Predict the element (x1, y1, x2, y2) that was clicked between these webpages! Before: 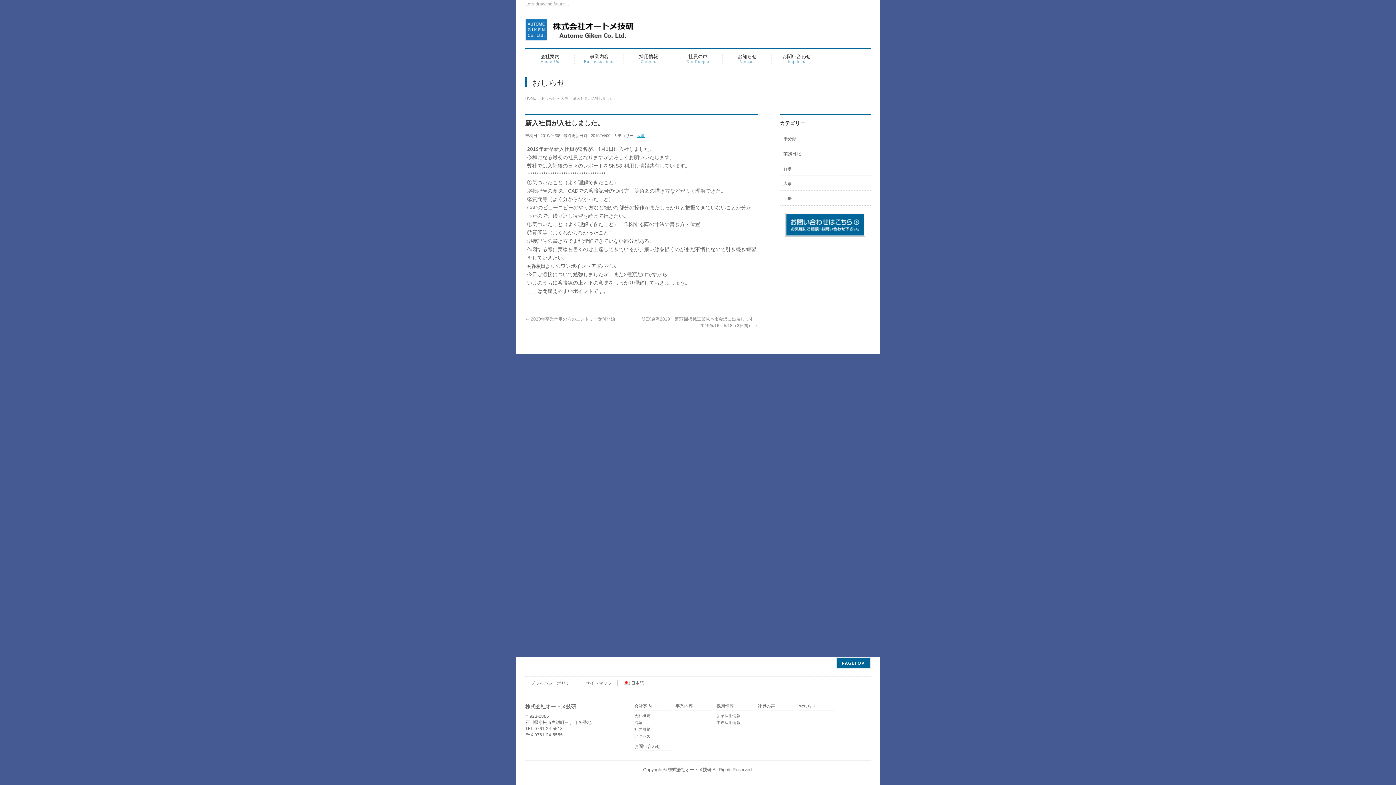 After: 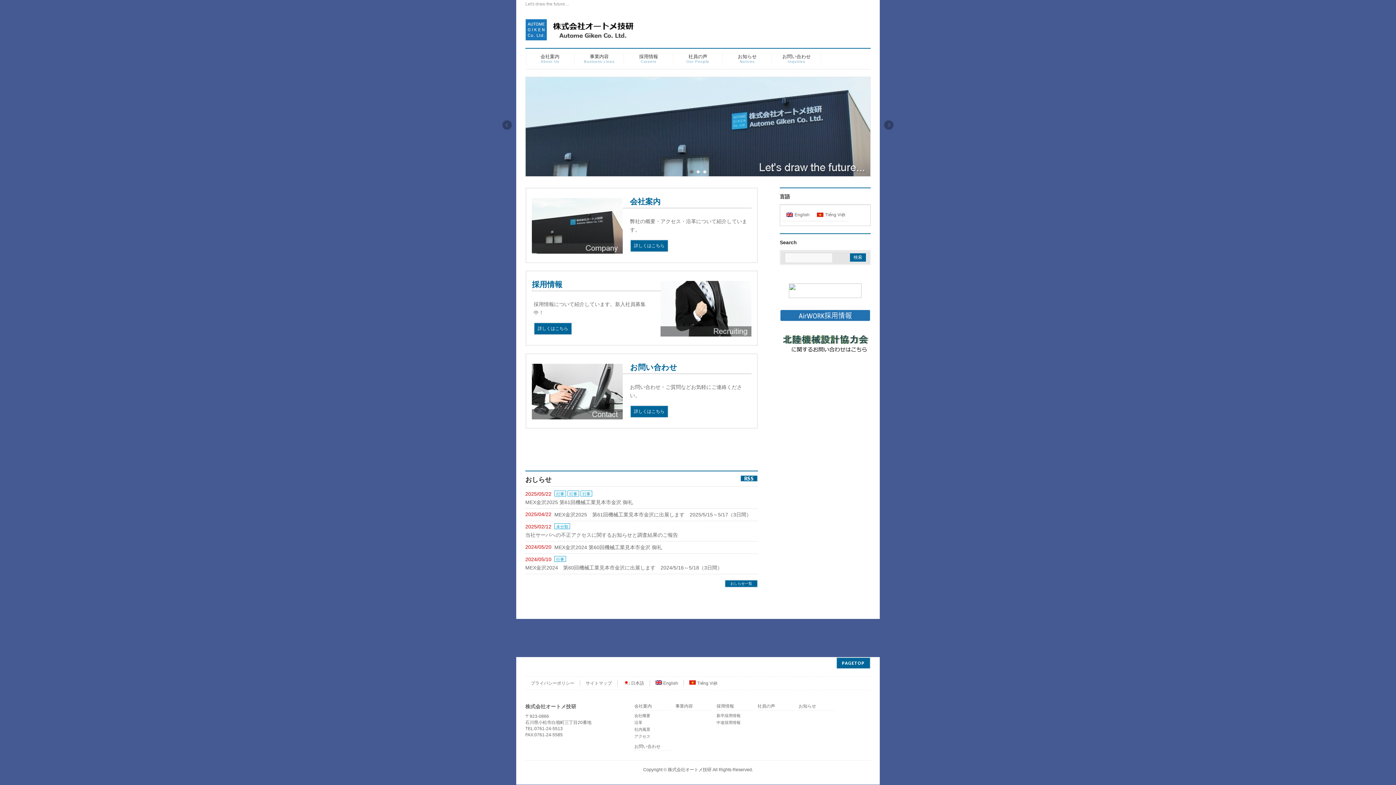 Action: bbox: (668, 767, 711, 772) label: 株式会社オートメ技研